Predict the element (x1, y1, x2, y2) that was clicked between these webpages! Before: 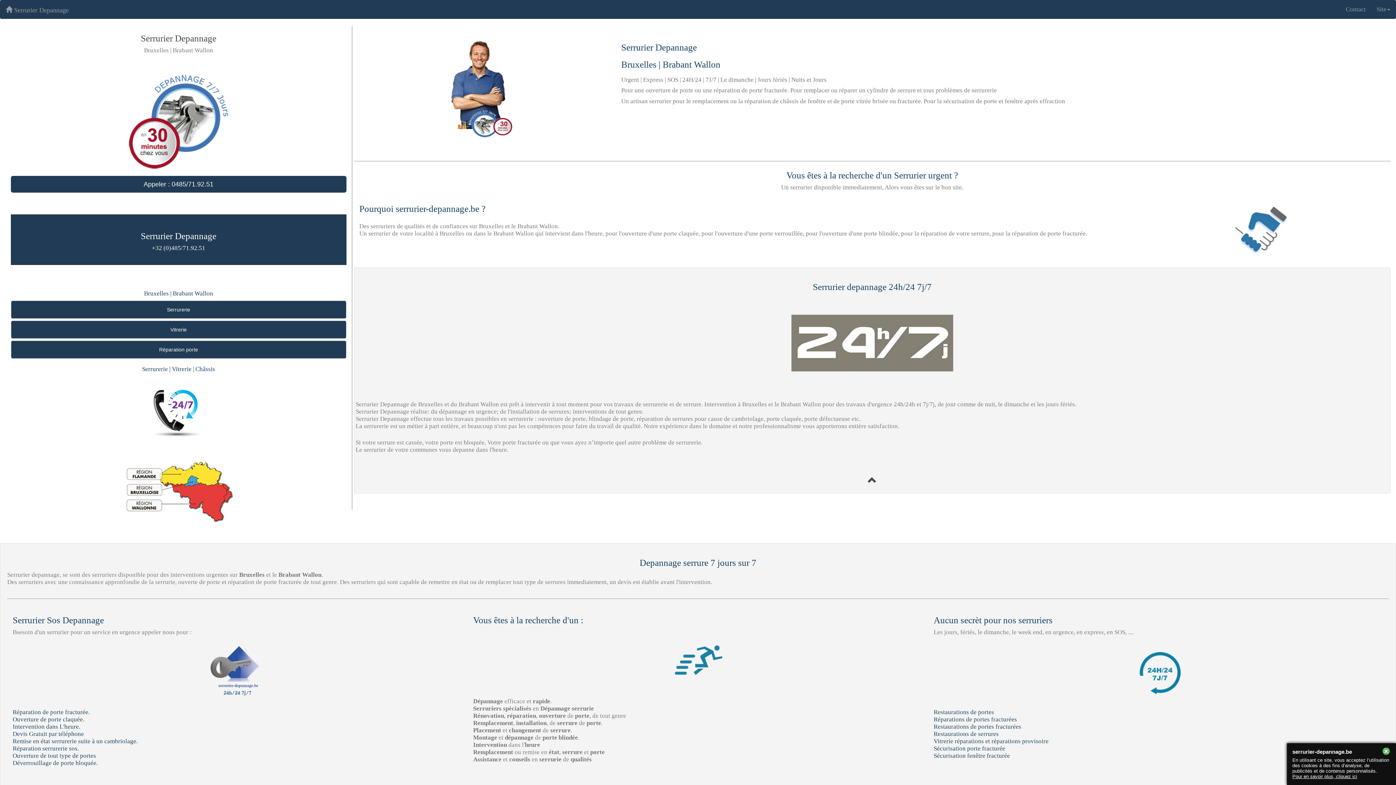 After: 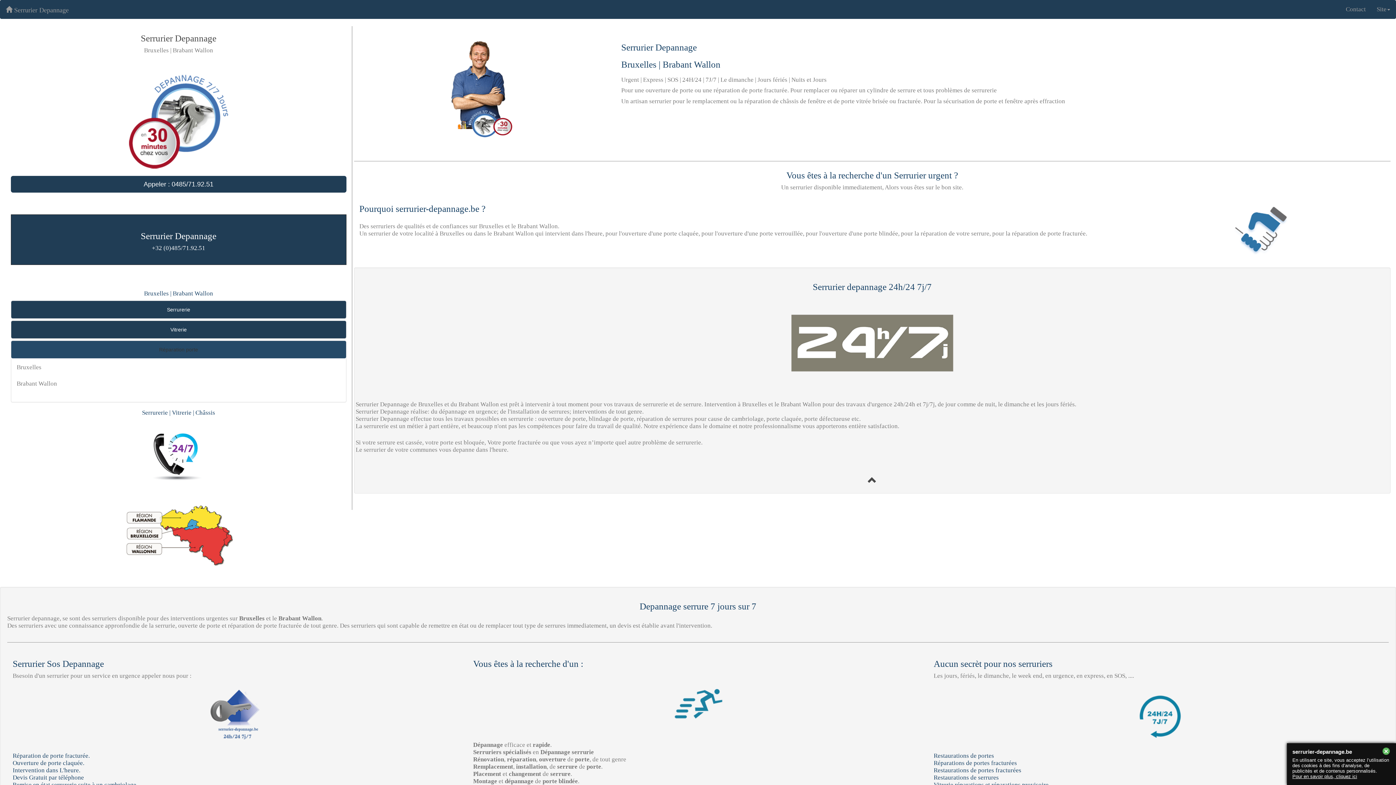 Action: bbox: (16, 343, 341, 356) label: Réparation porte